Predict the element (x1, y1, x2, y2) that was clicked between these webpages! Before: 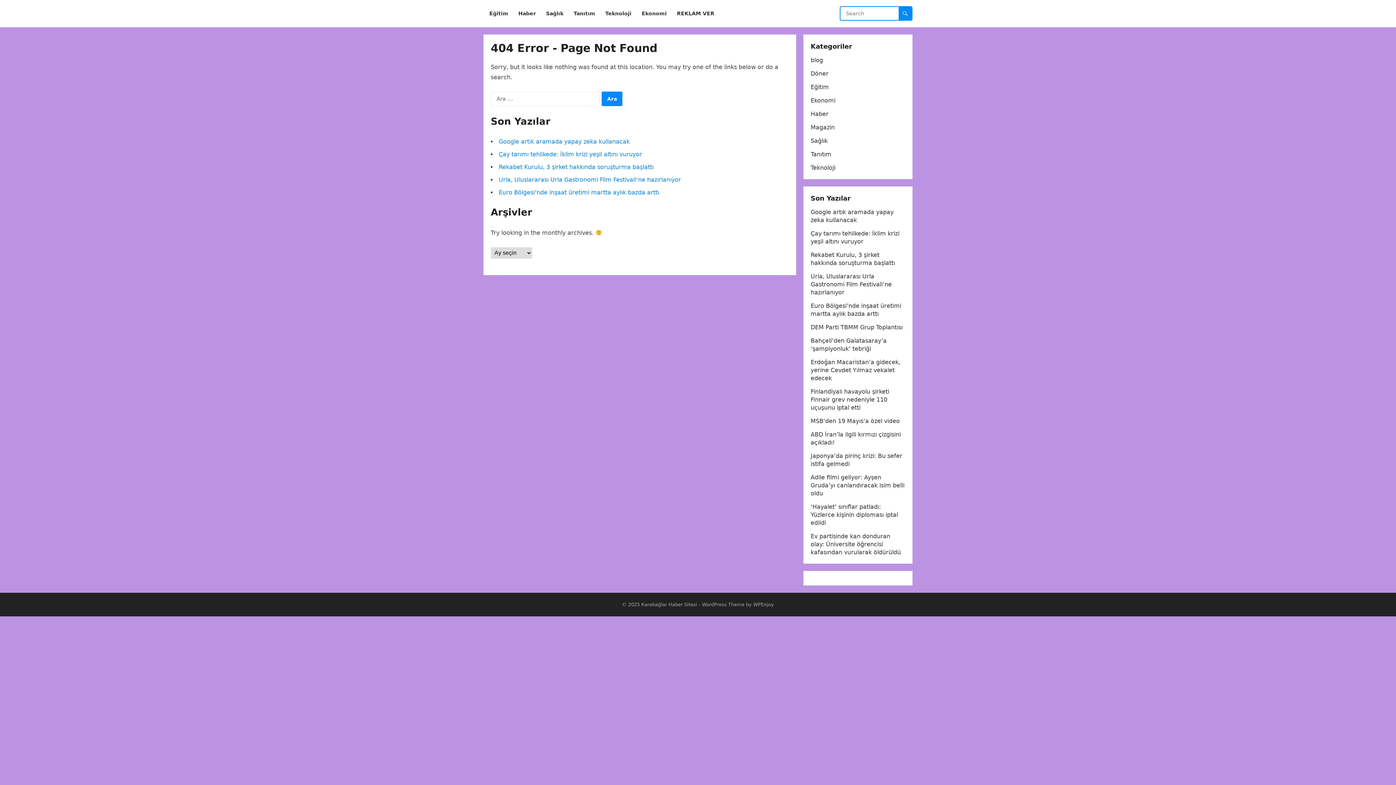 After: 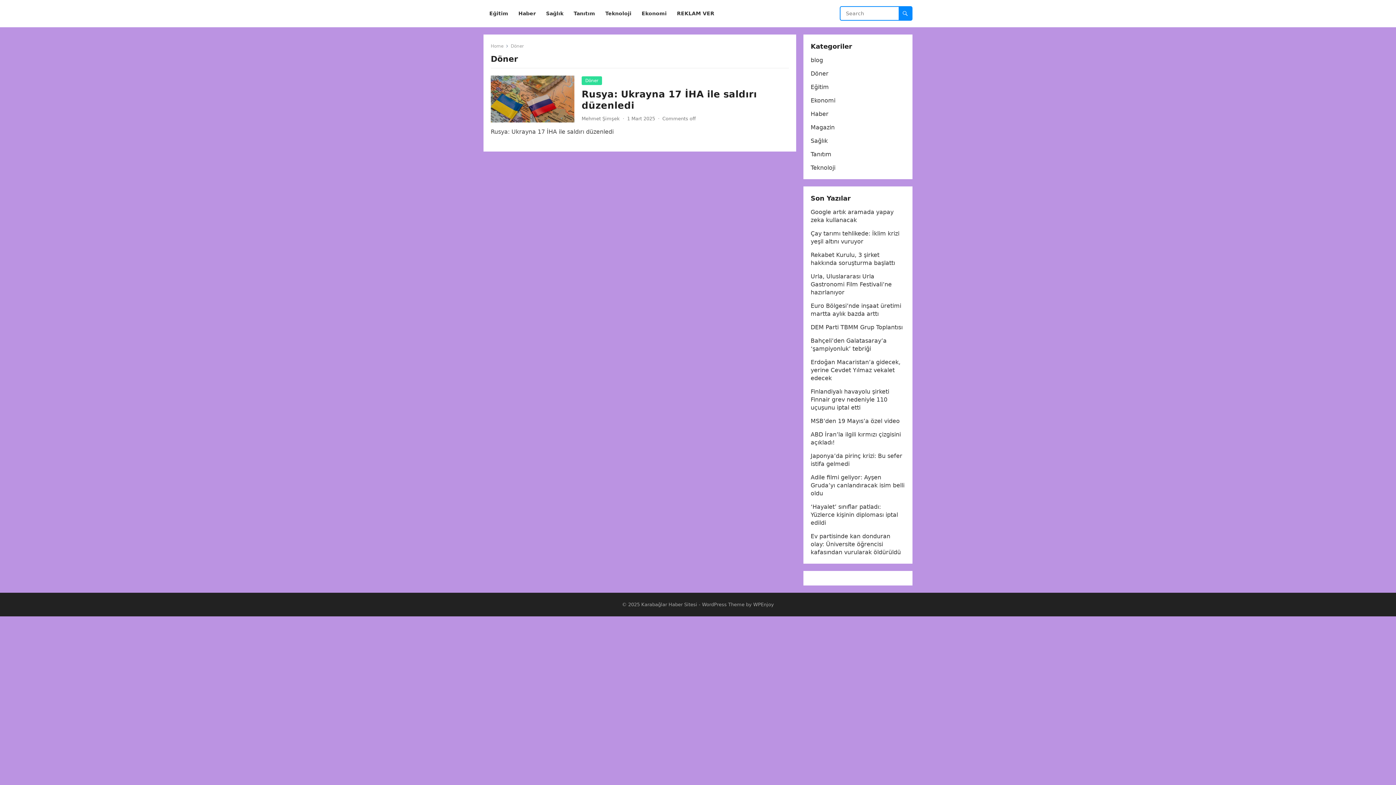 Action: label: Döner bbox: (810, 70, 828, 77)